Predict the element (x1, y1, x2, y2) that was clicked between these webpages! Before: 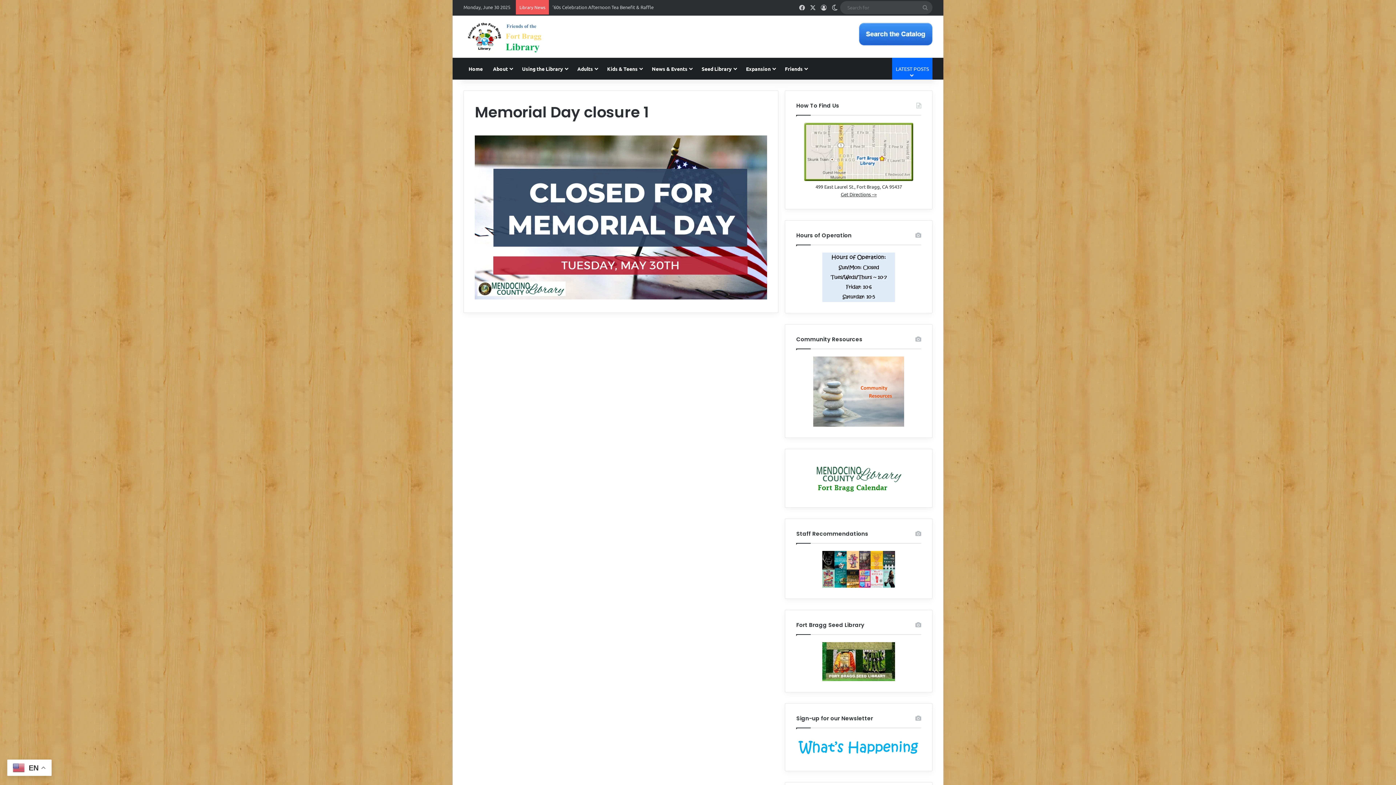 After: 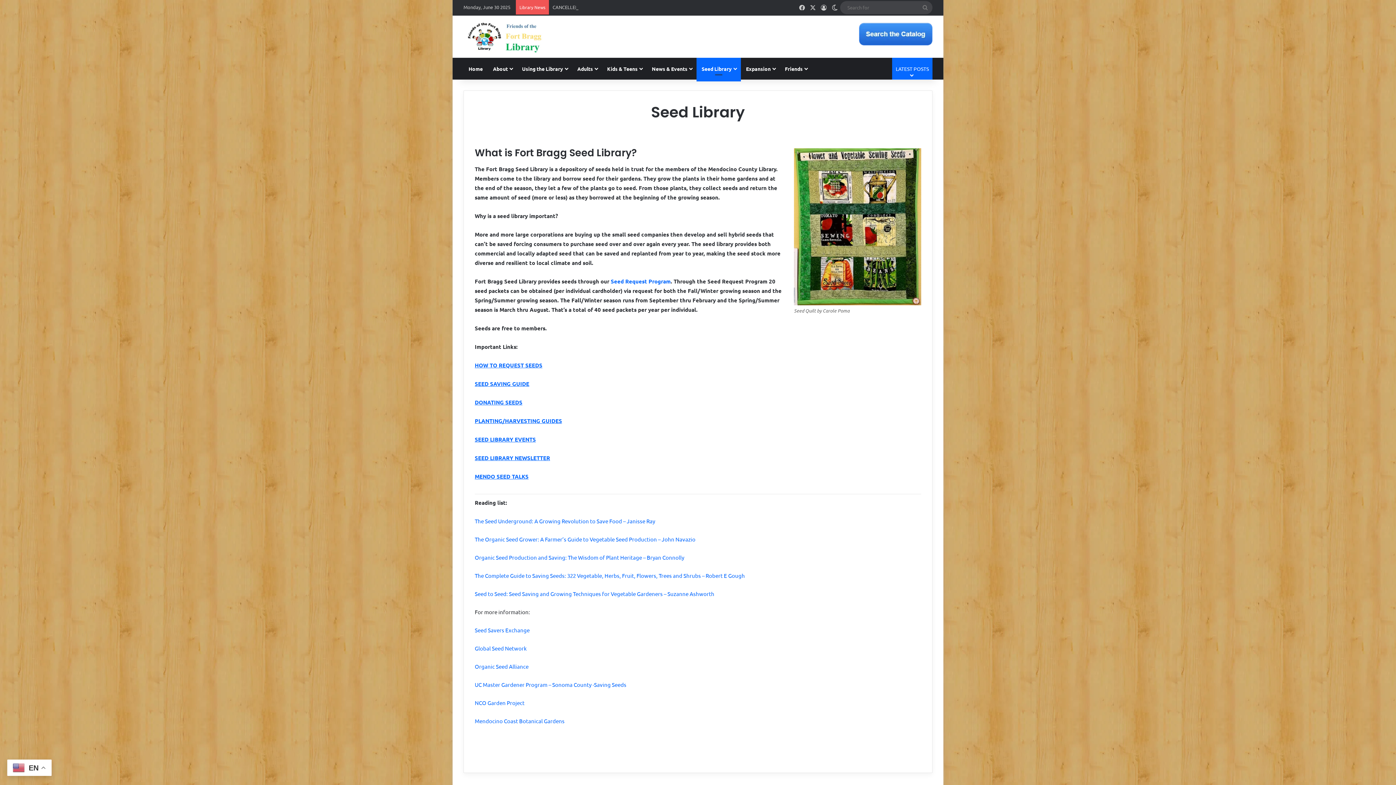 Action: label: Seed Library bbox: (696, 57, 741, 79)